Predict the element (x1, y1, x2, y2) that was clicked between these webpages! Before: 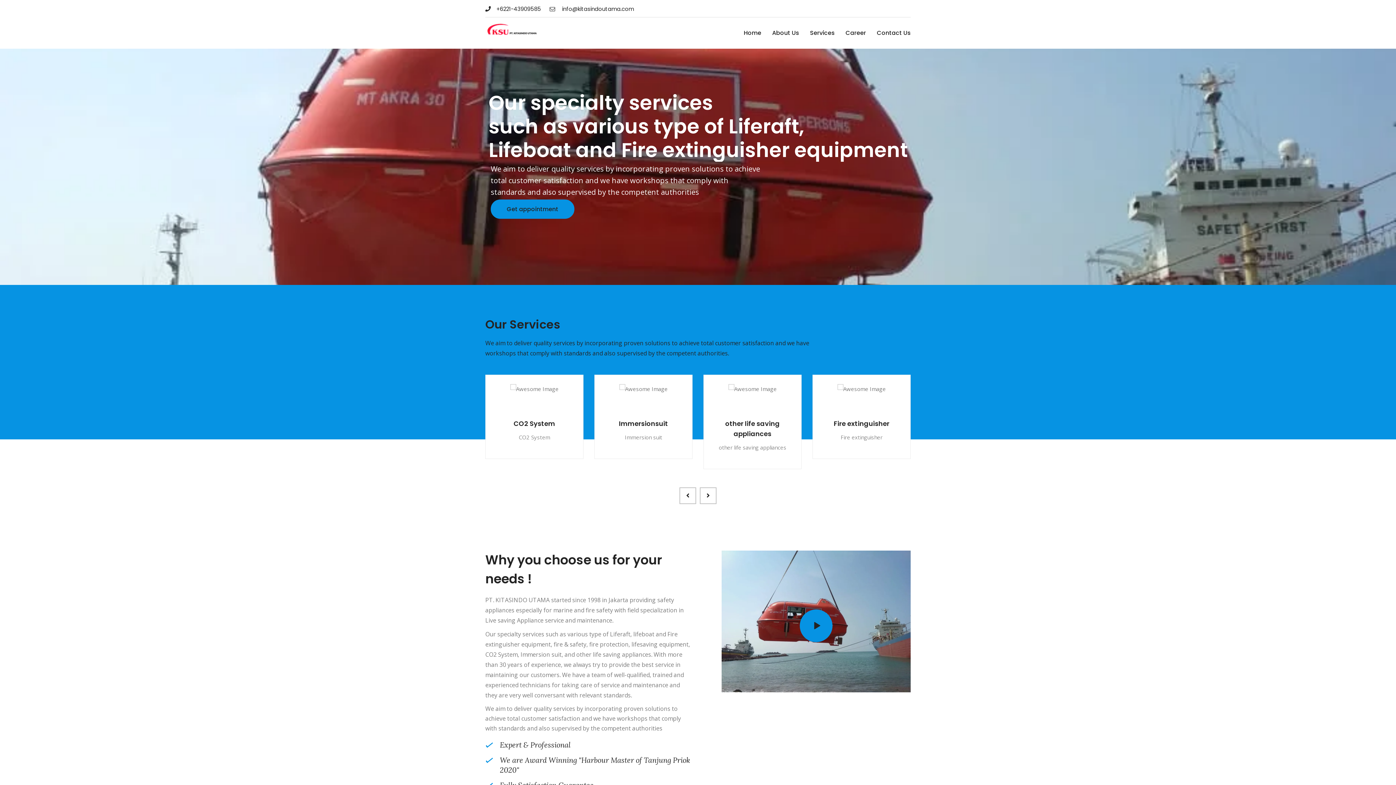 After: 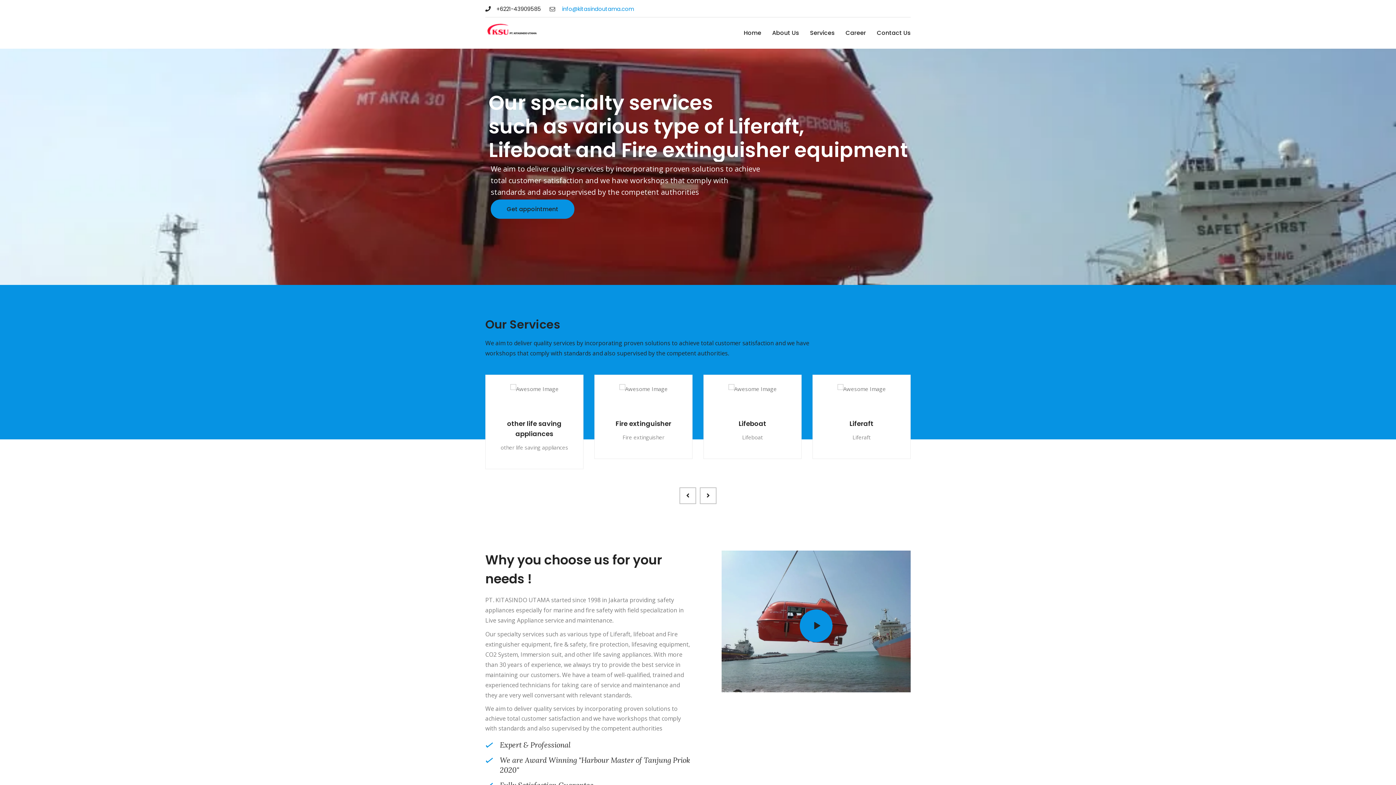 Action: label:  info@kitasindoutama.com bbox: (549, 5, 634, 12)